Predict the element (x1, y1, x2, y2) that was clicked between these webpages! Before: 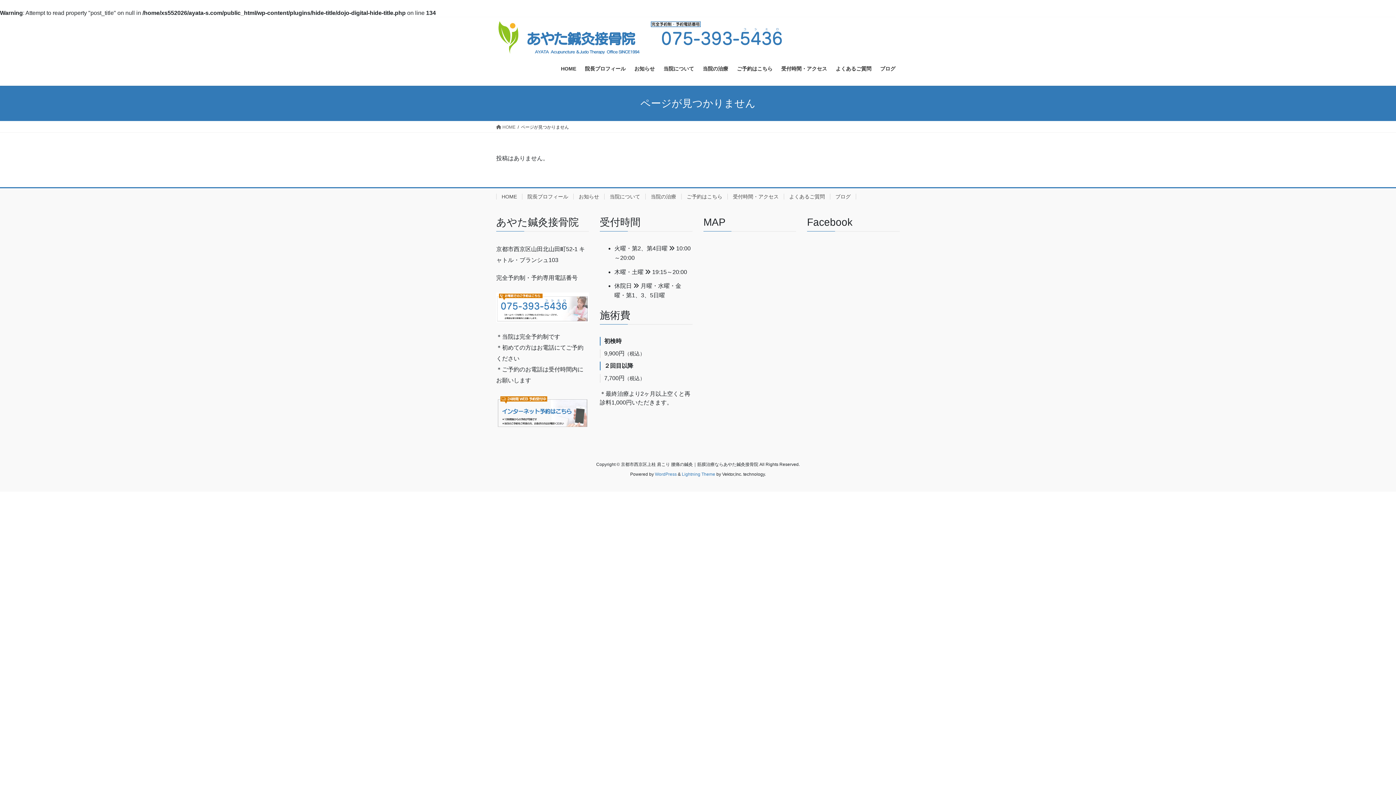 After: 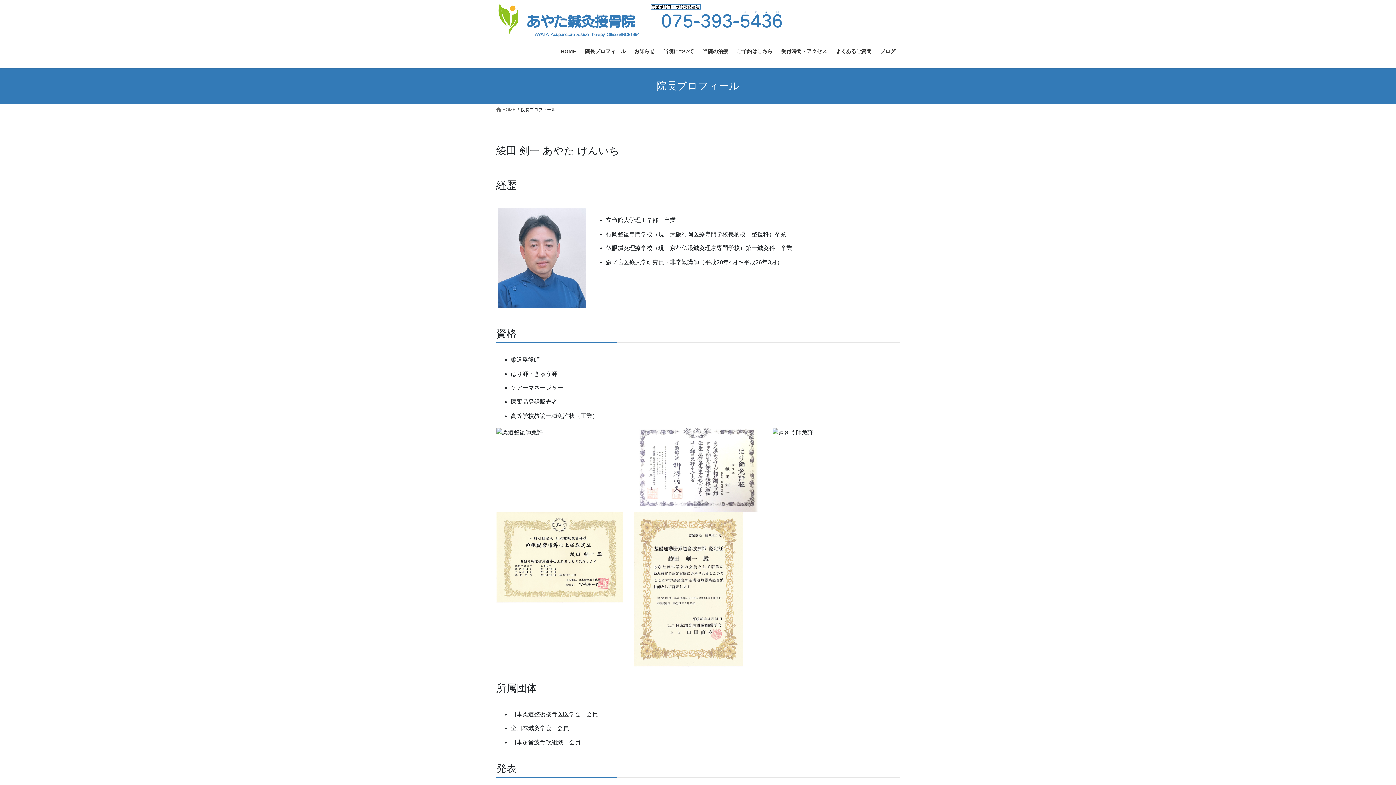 Action: bbox: (580, 60, 630, 77) label: 院長プロフィール